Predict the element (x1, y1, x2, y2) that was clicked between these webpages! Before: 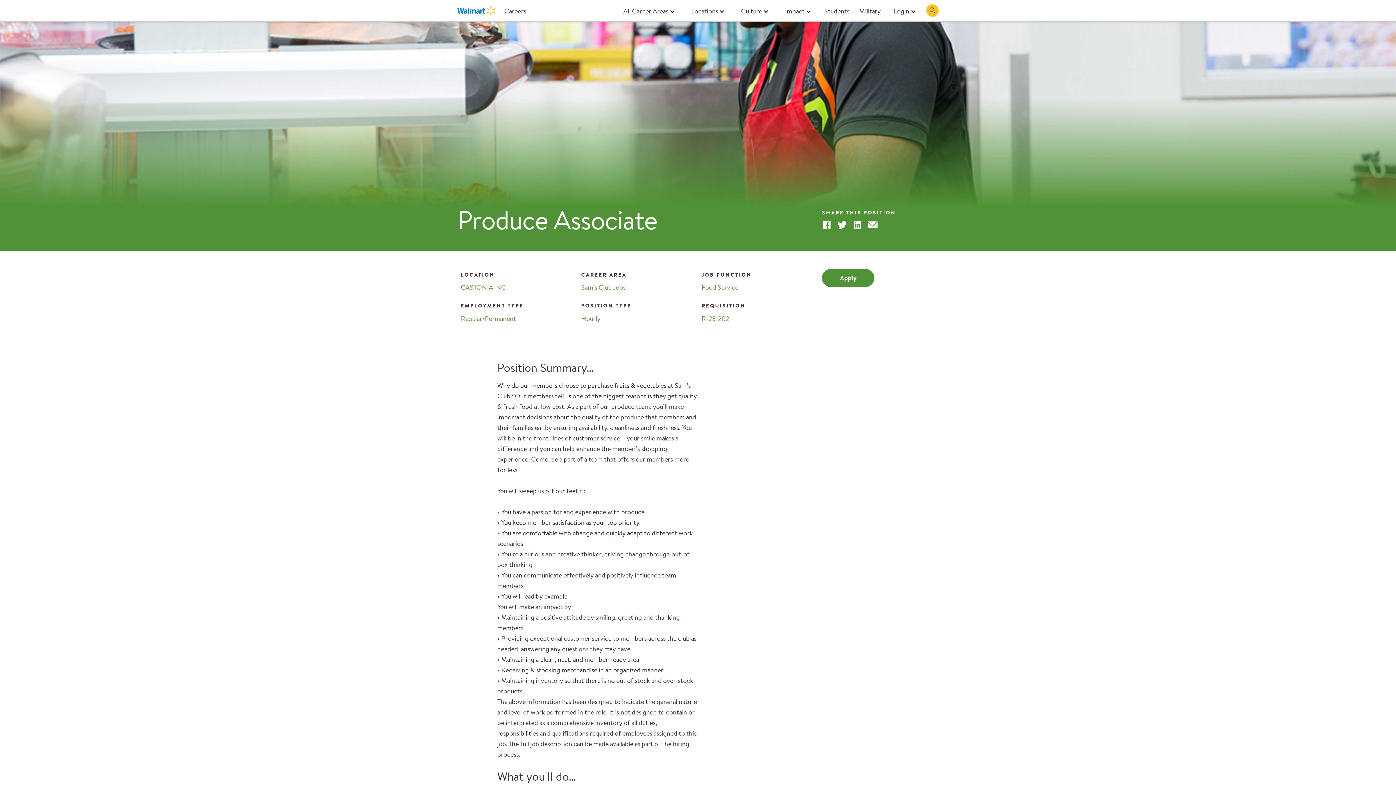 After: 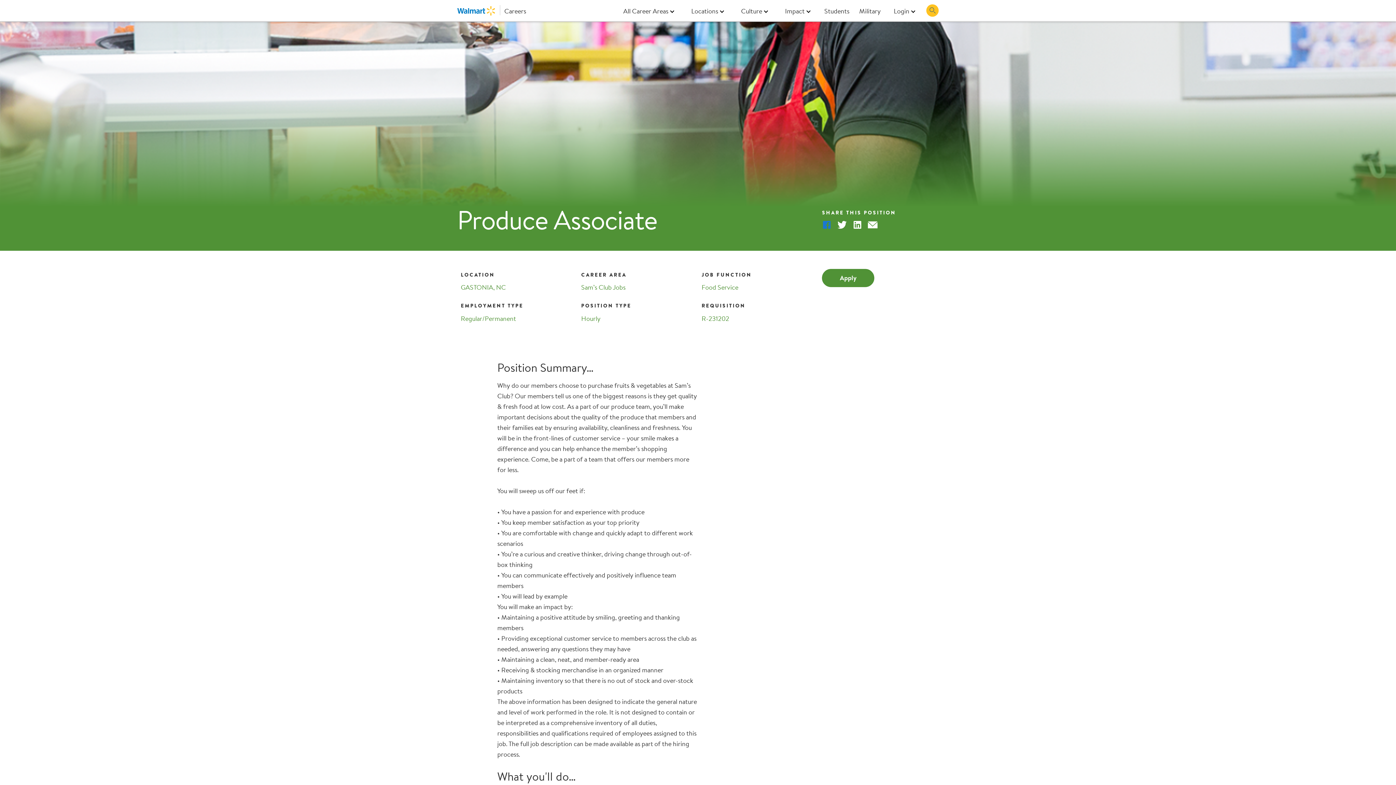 Action: bbox: (822, 220, 832, 232) label: Facebook